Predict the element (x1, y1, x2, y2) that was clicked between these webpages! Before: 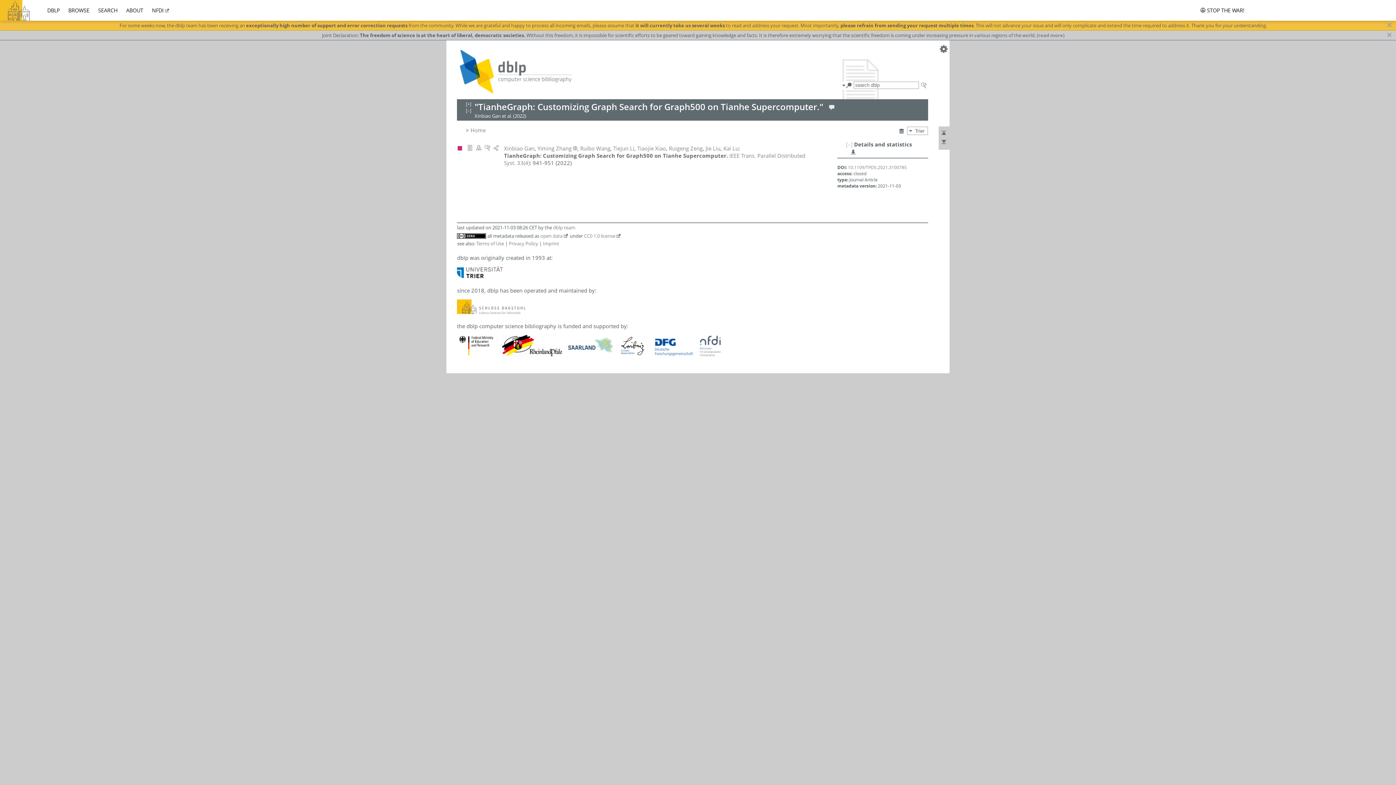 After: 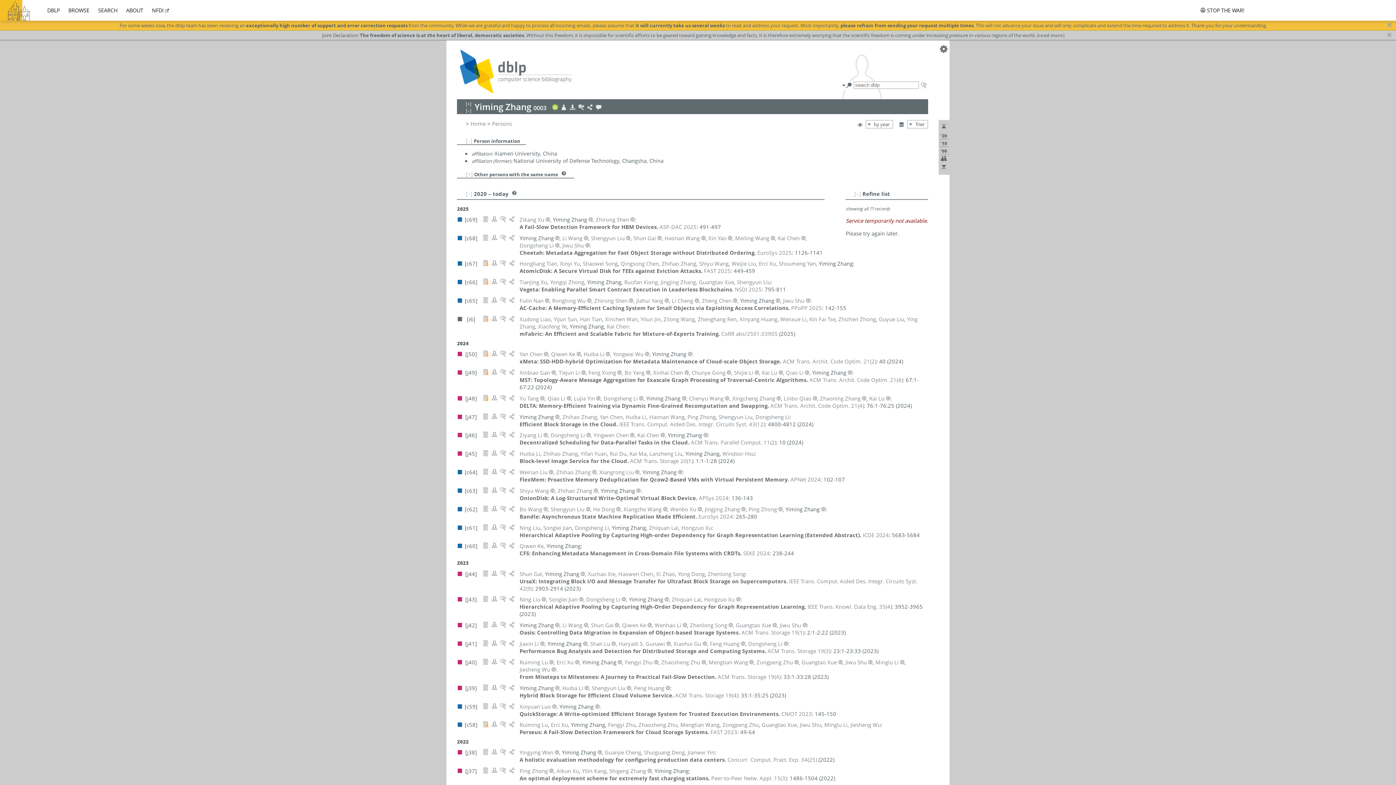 Action: bbox: (537, 144, 571, 152) label: Yiming Zhang